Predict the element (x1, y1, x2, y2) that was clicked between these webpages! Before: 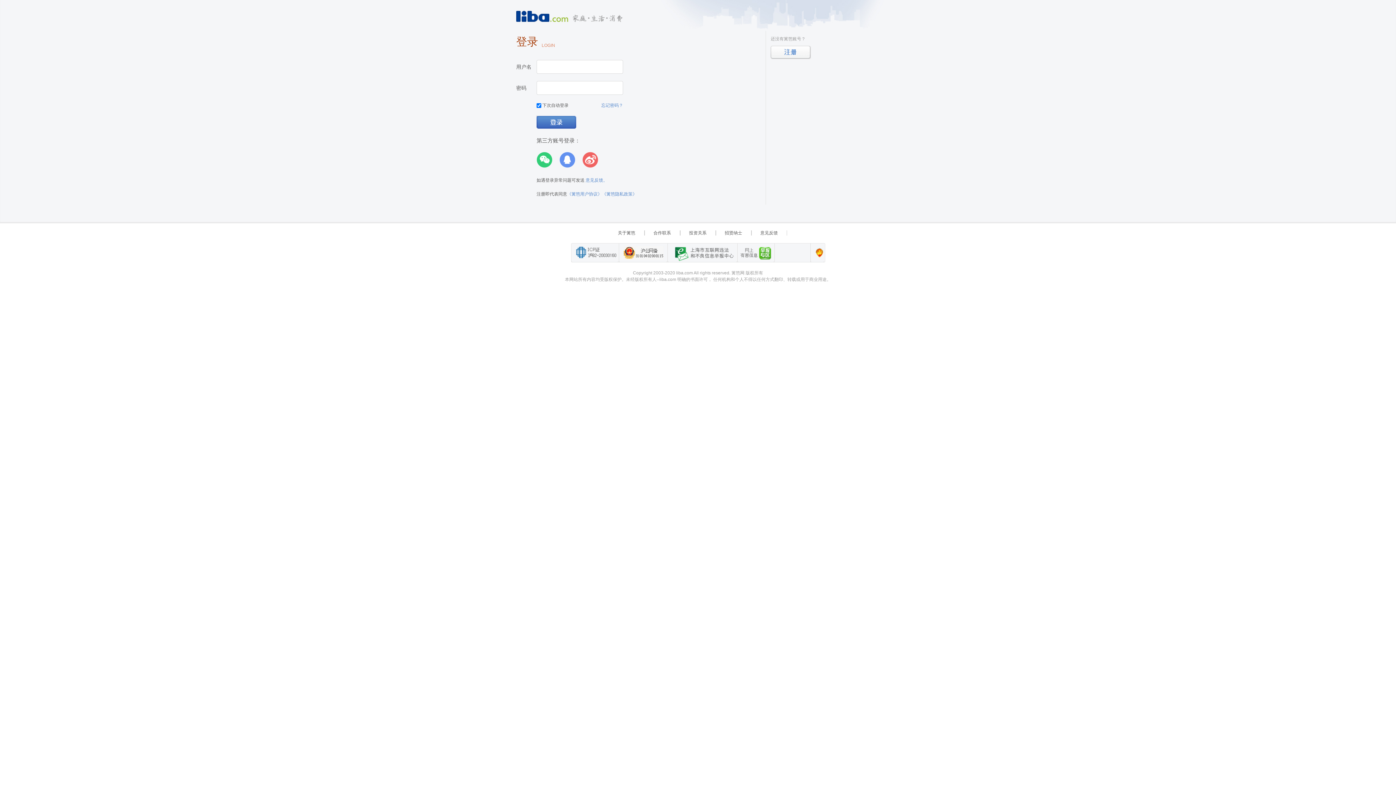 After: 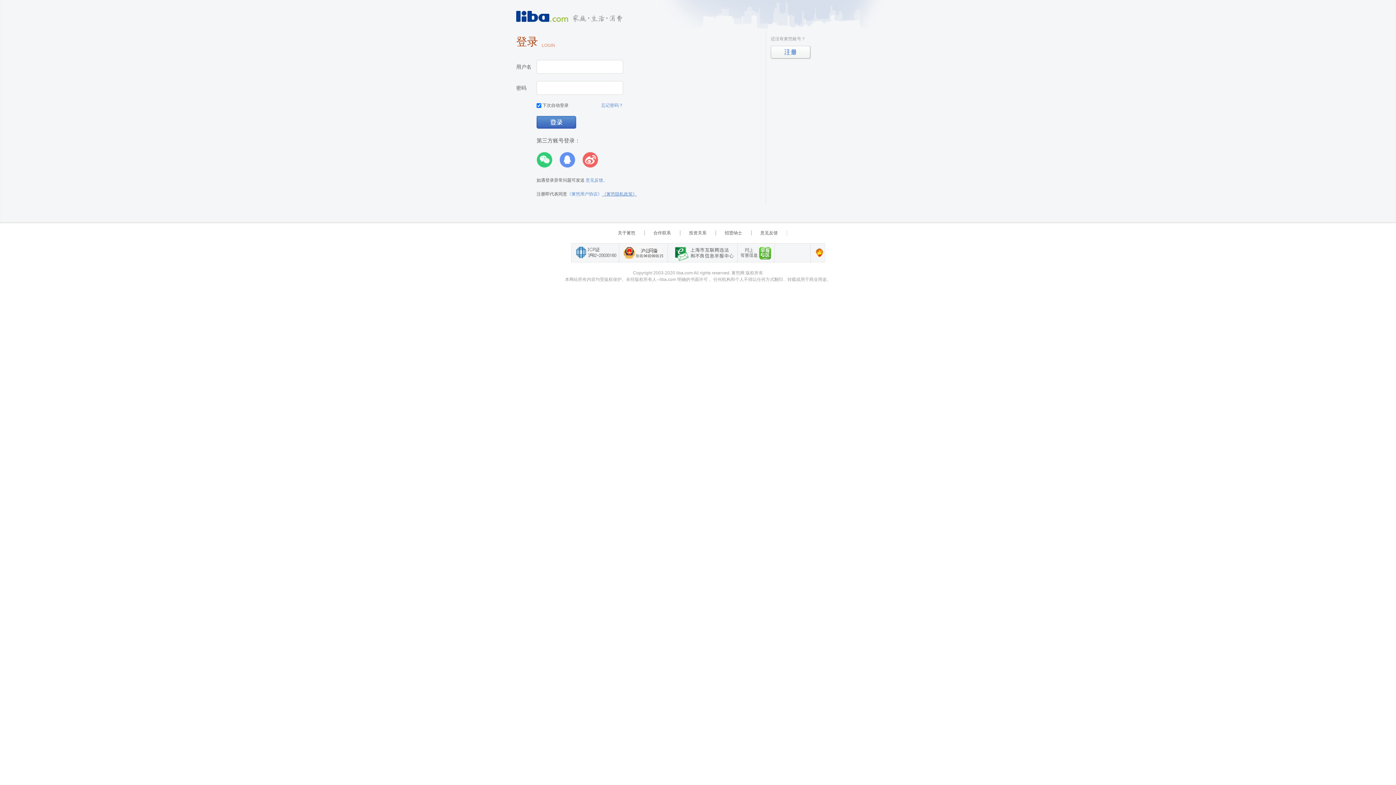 Action: bbox: (602, 191, 637, 196) label: 《篱笆隐私政策》